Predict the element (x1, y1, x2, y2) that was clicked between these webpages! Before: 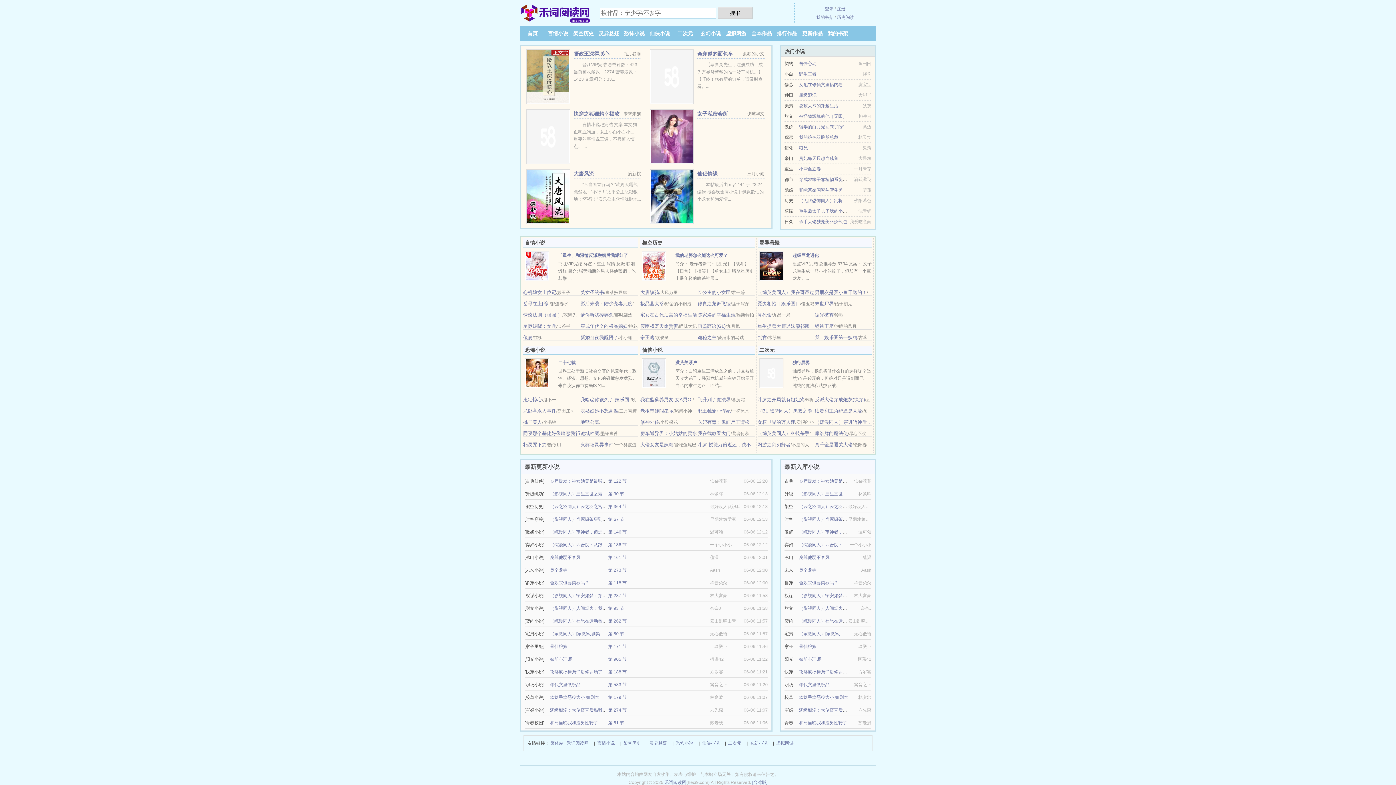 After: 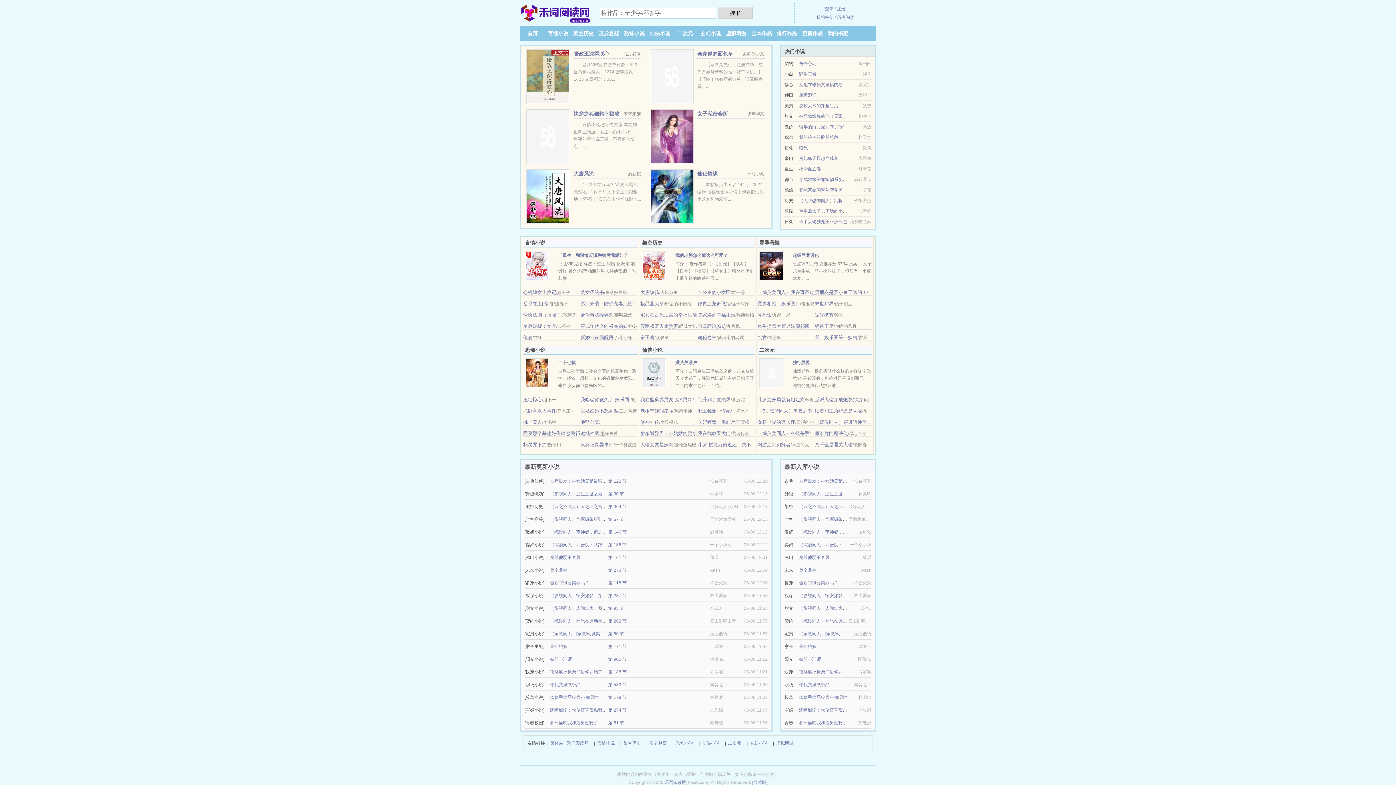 Action: label: （影视同人）三生三世之素锦重生 bbox: (550, 491, 615, 496)